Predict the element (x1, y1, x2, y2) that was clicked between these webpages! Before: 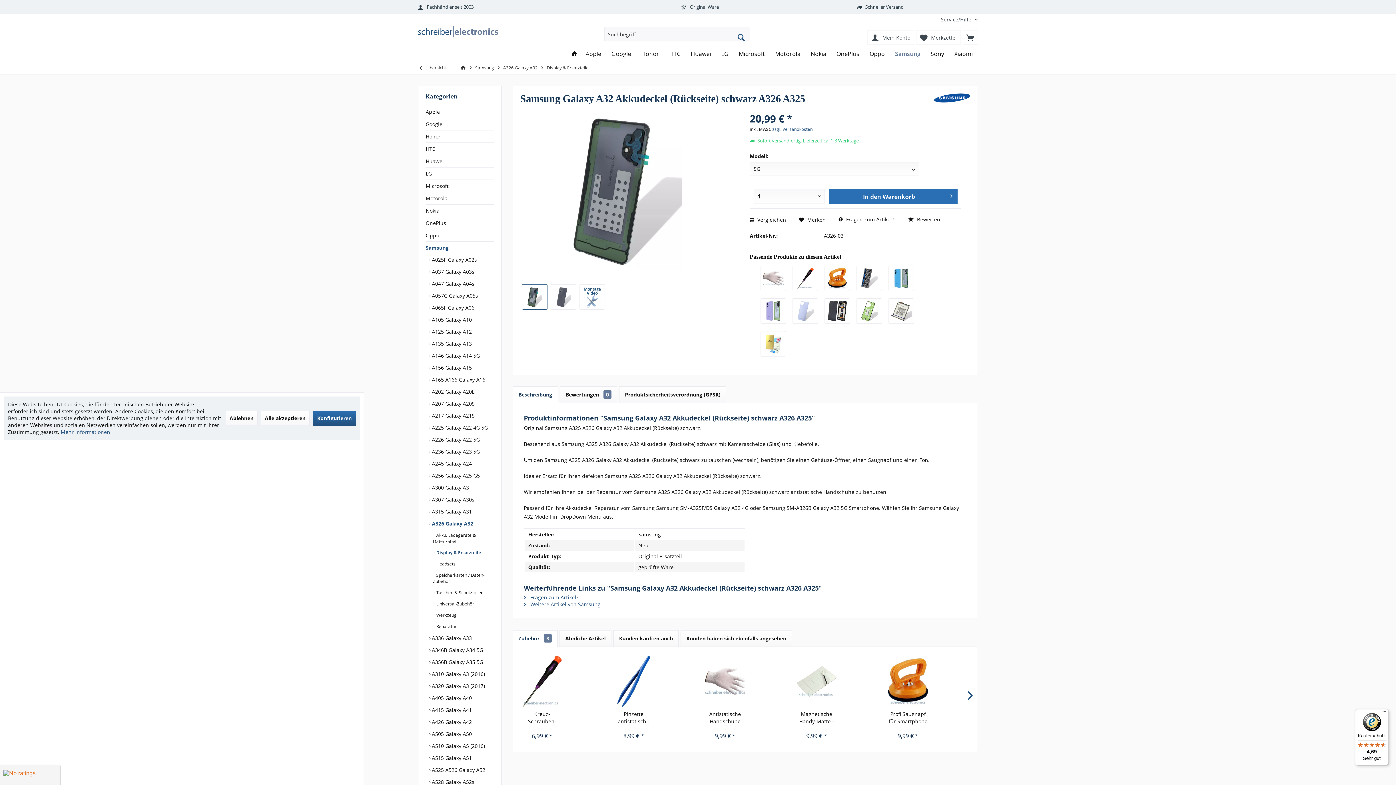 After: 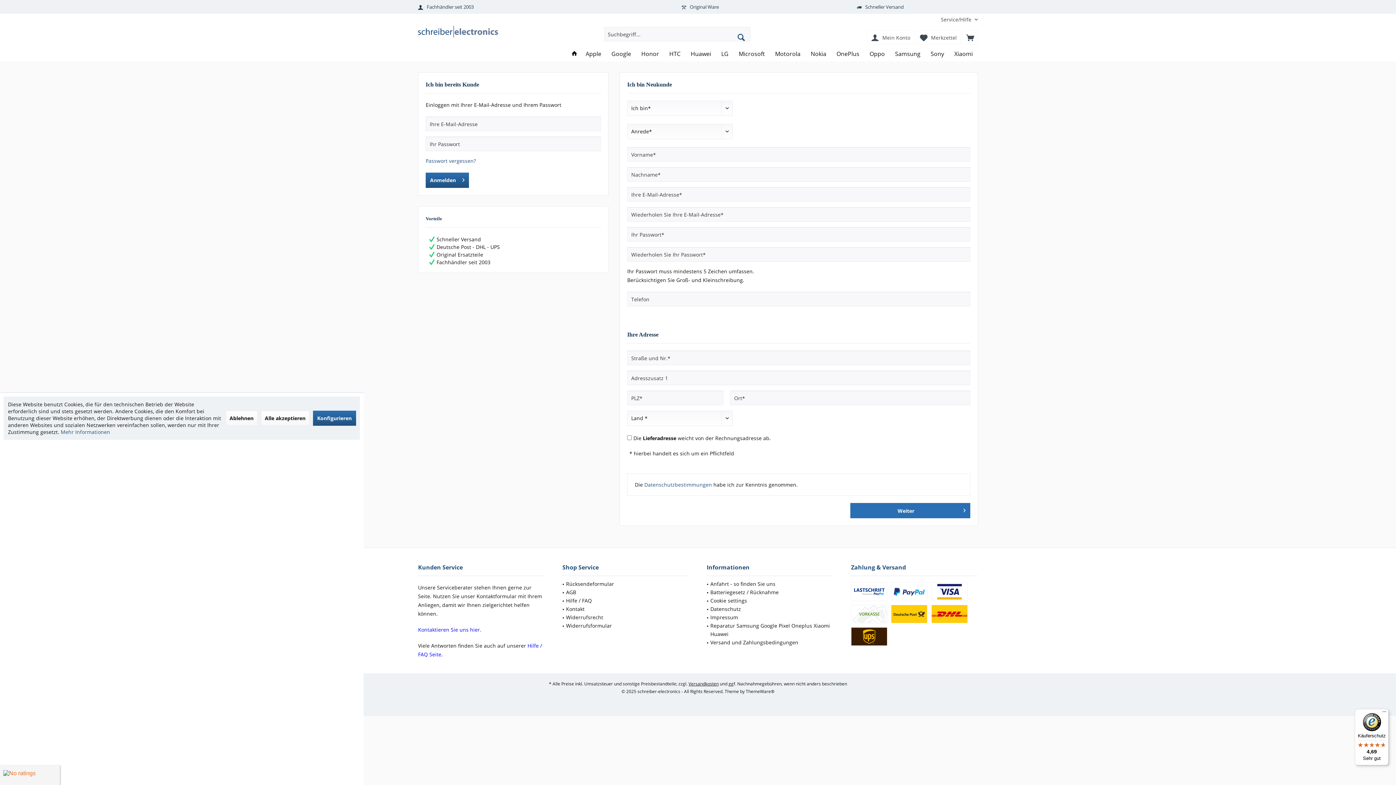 Action: bbox: (867, 30, 914, 44) label: Mein Konto